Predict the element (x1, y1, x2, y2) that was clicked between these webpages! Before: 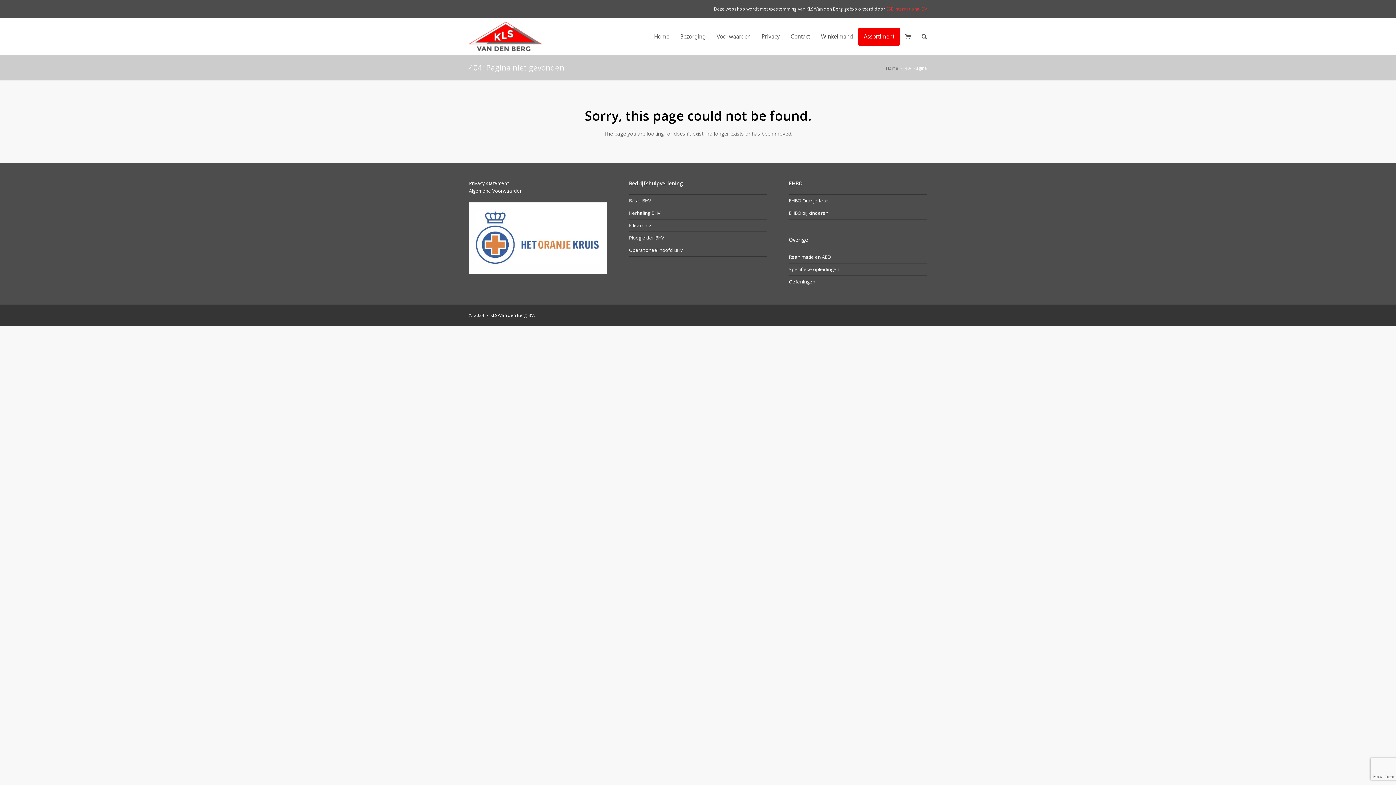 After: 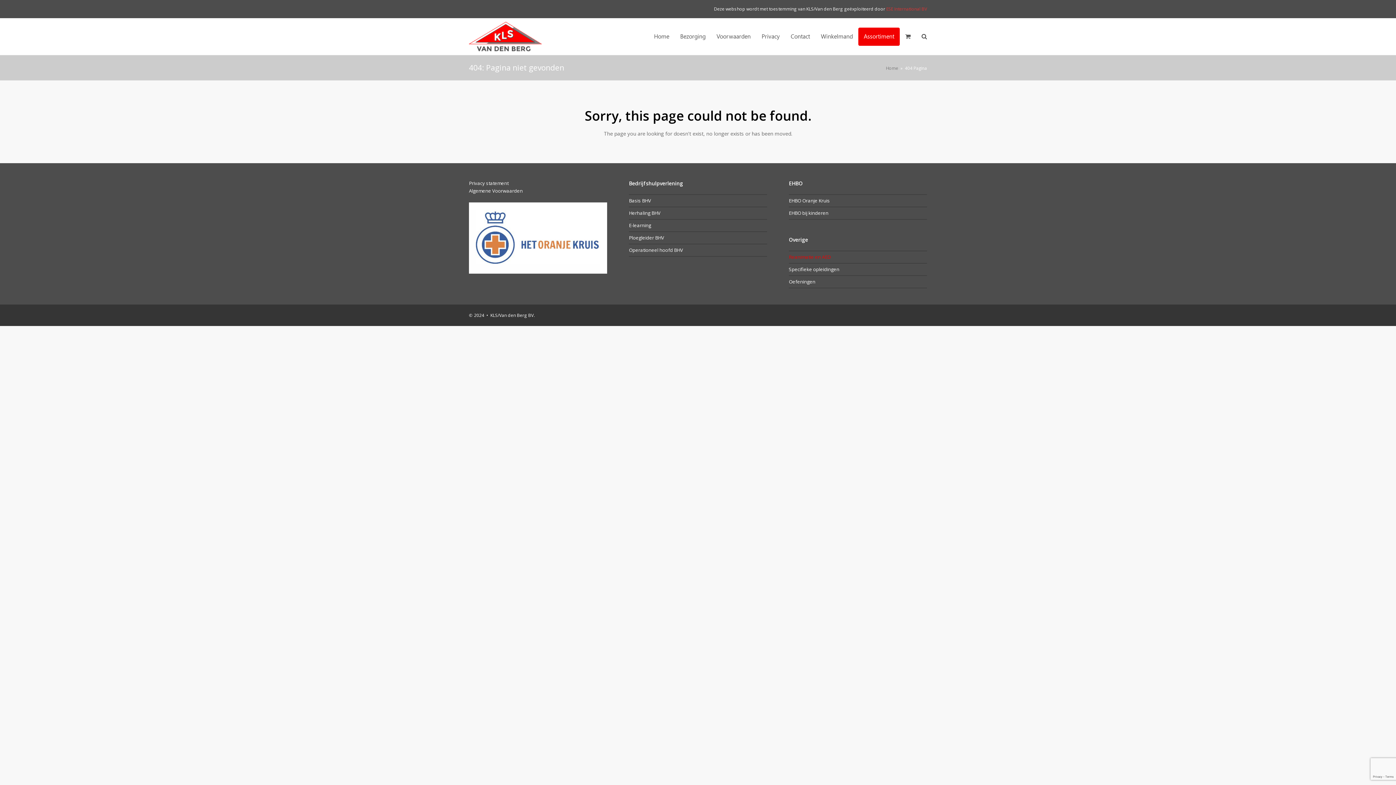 Action: bbox: (789, 253, 830, 260) label: Reanimatie en AED